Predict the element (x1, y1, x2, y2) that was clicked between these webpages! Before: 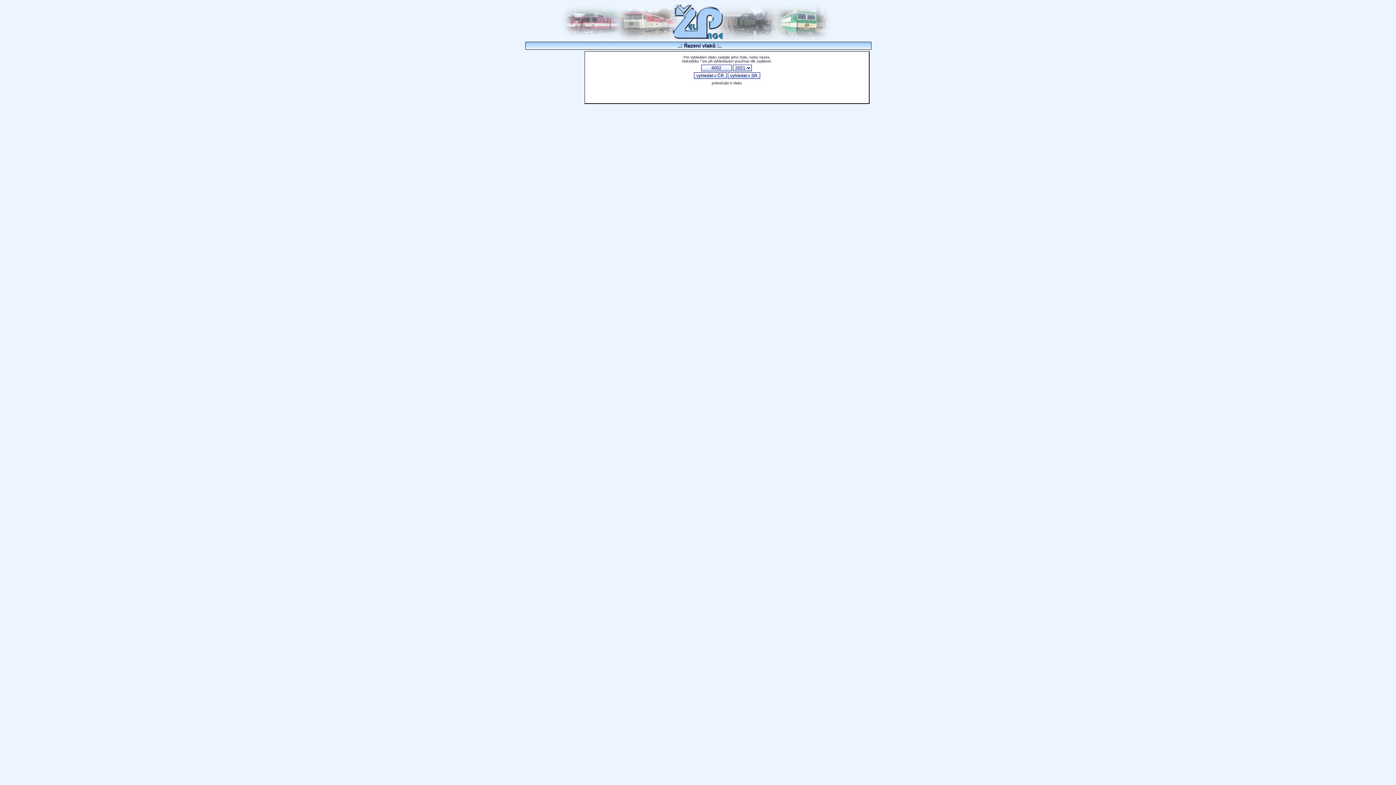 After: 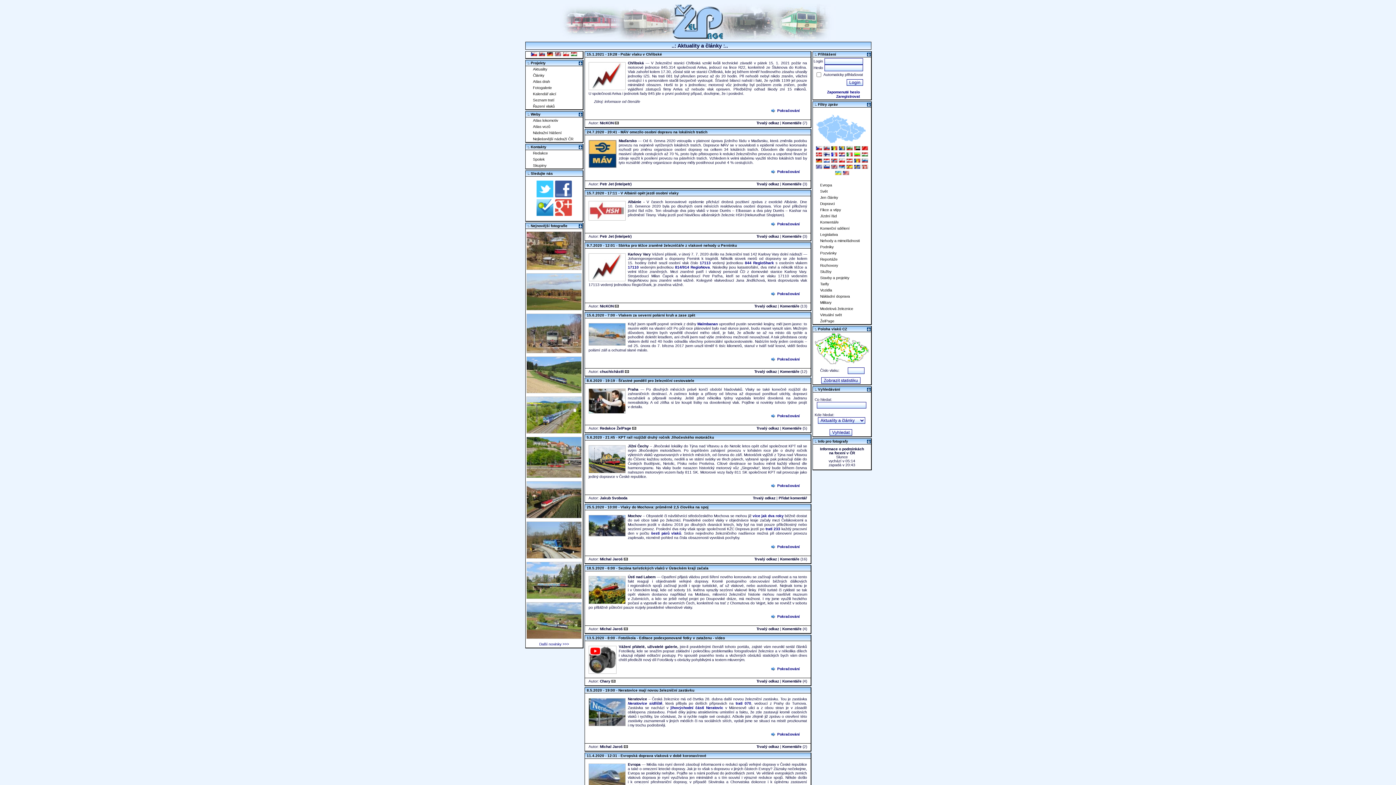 Action: bbox: (560, 34, 836, 41)